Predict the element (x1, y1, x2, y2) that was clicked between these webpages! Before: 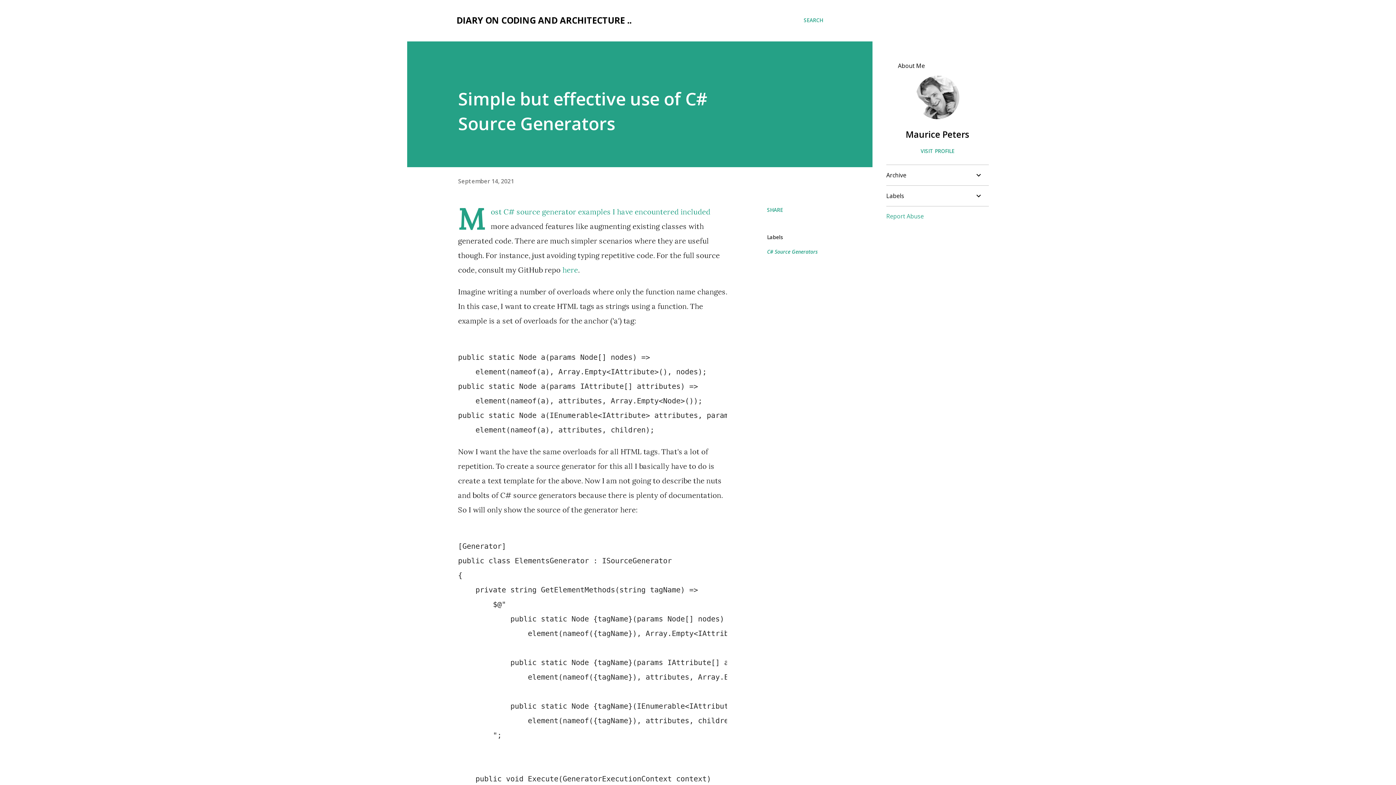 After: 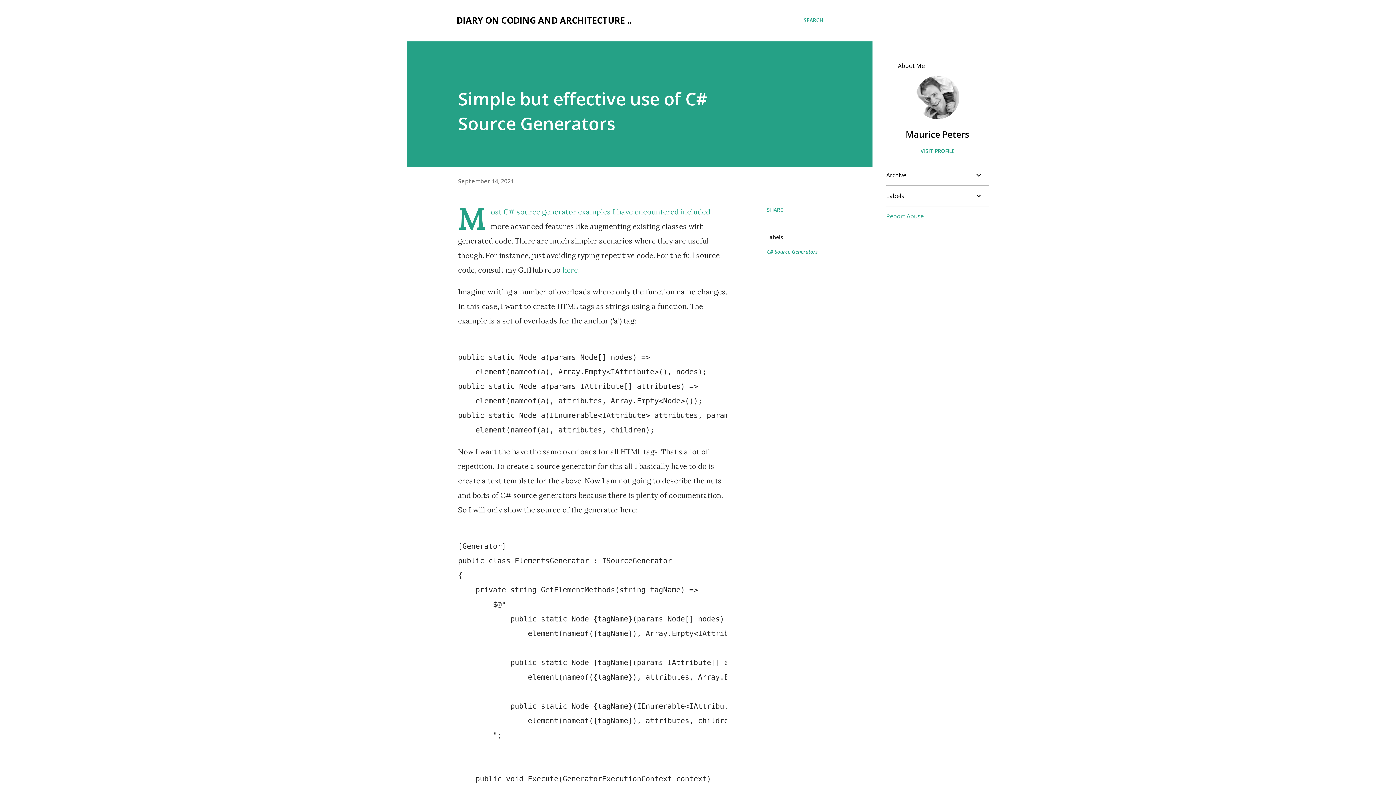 Action: label: September 14, 2021 bbox: (458, 177, 514, 185)